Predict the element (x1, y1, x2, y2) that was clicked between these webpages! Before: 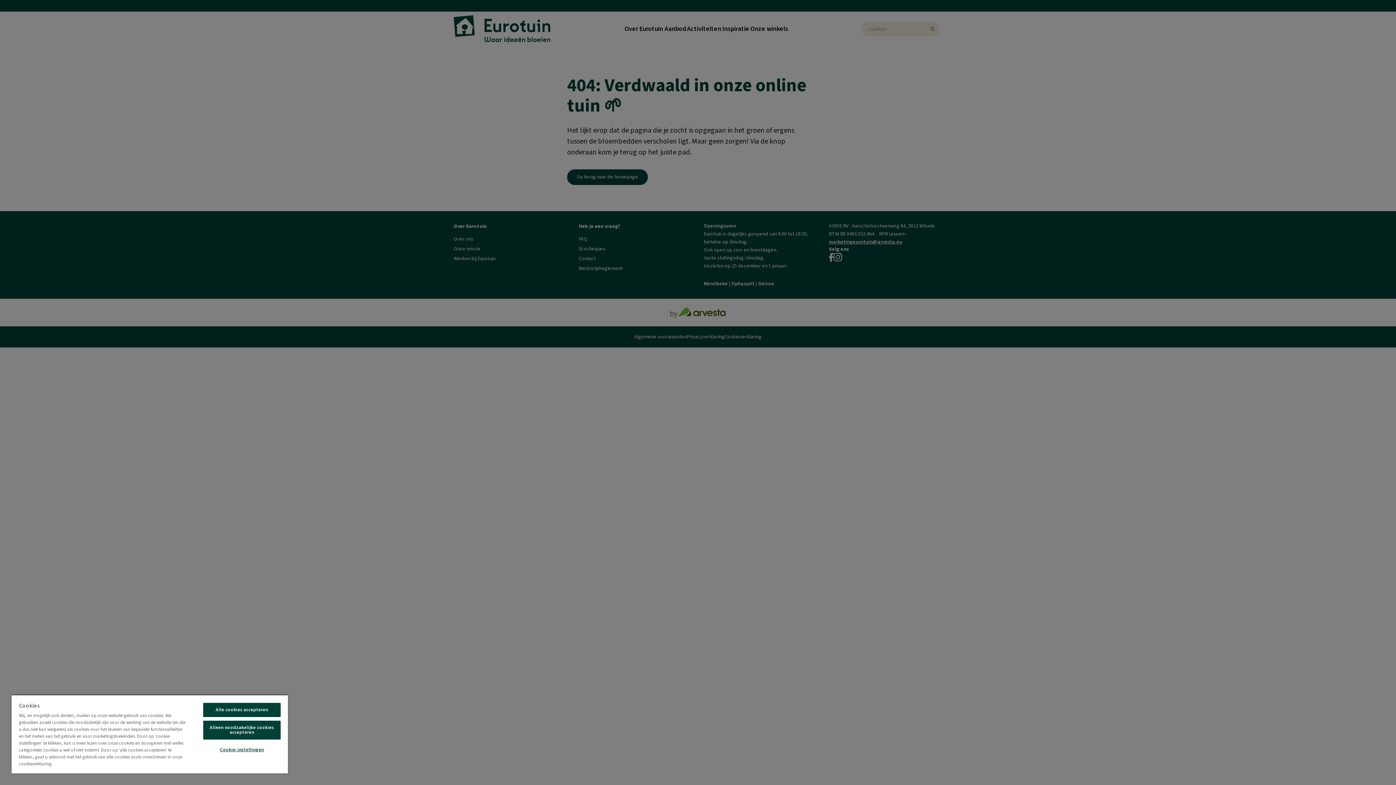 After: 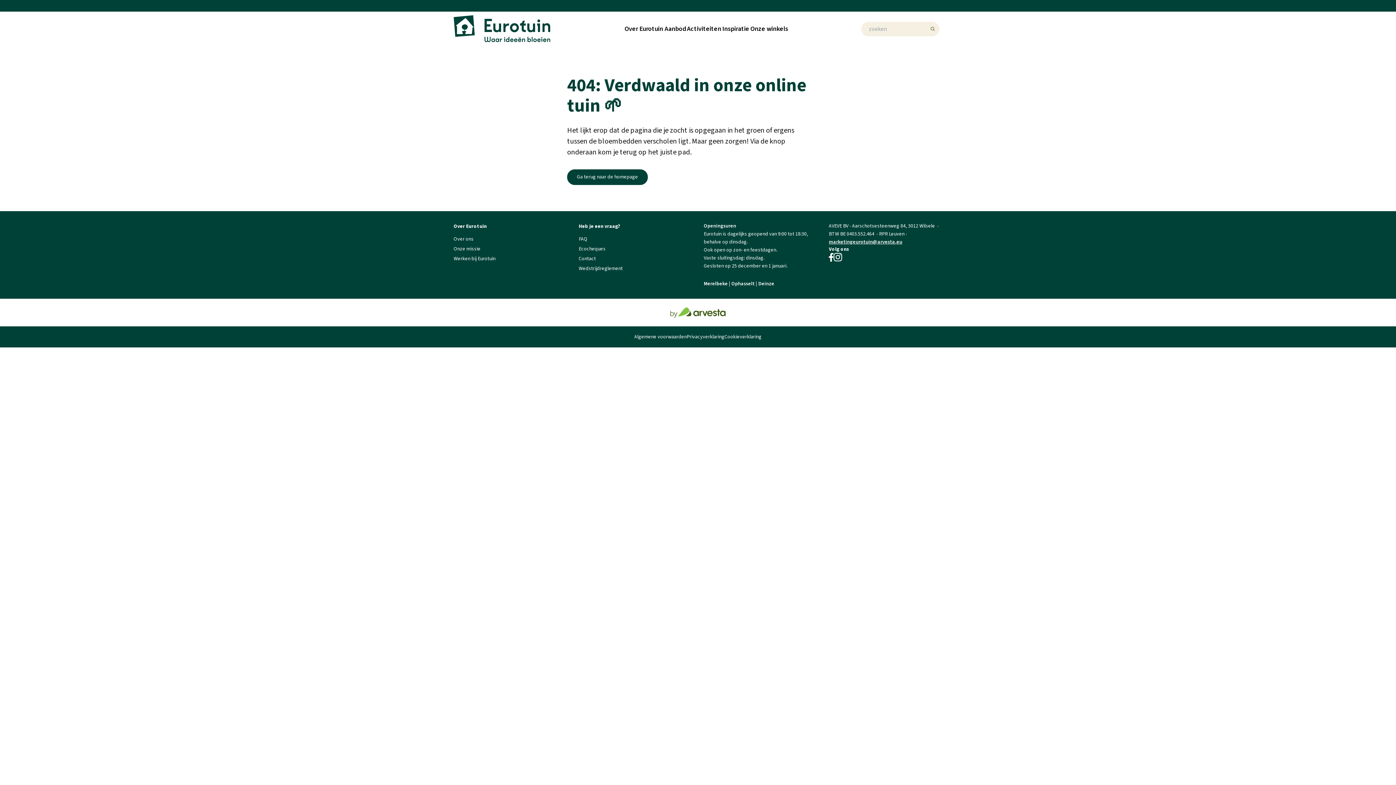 Action: bbox: (203, 721, 280, 740) label: Alleen noodzakelijke cookies accepteren